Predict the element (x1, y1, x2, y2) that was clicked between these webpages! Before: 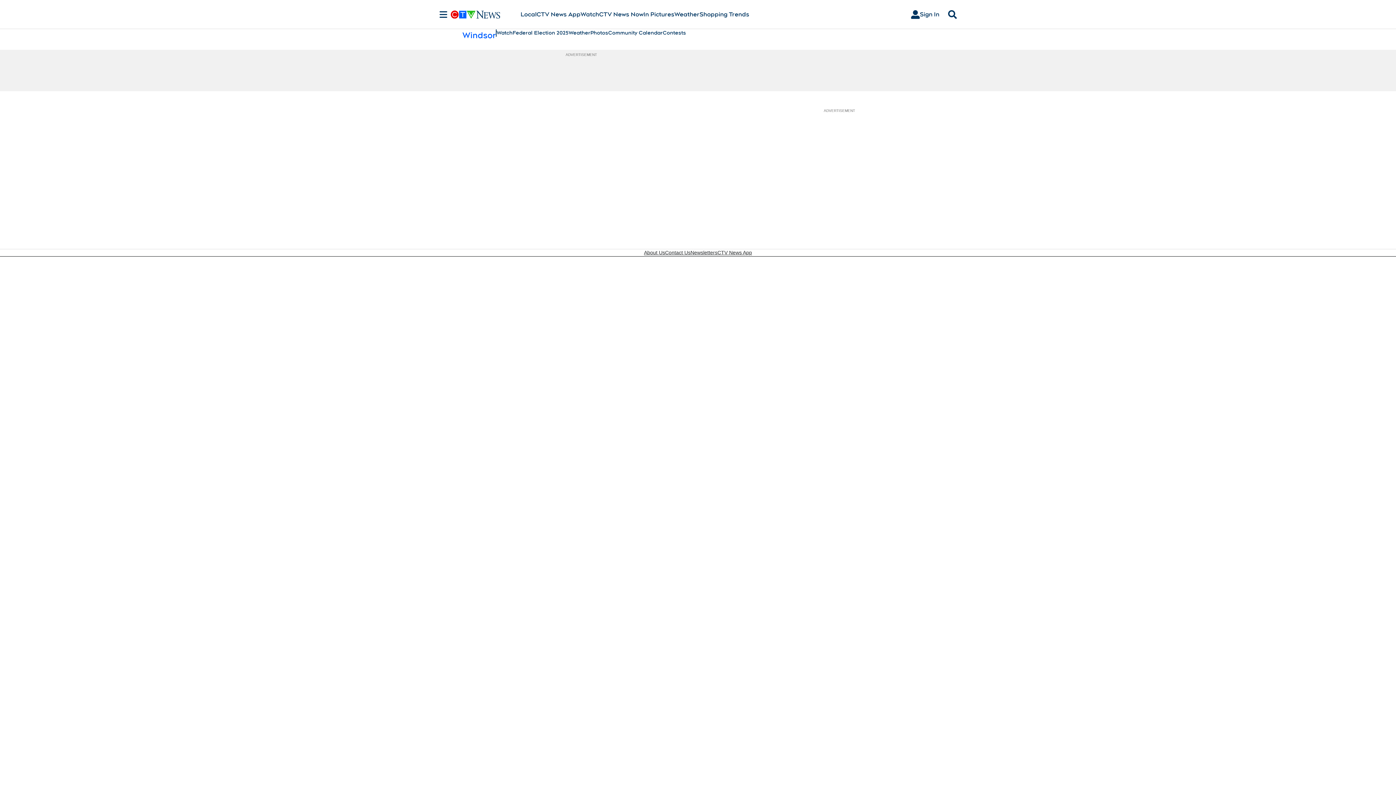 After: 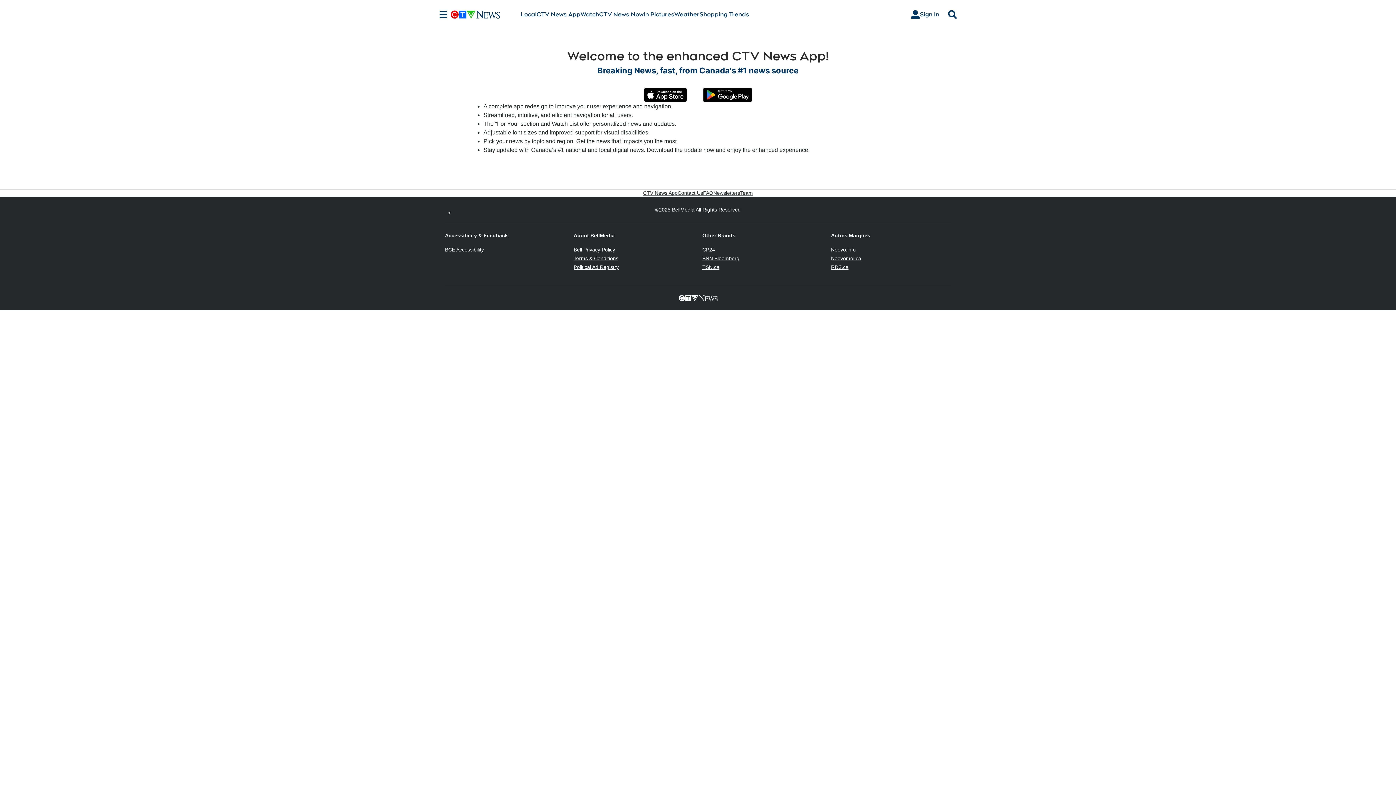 Action: bbox: (536, 10, 580, 18) label: CTV News App